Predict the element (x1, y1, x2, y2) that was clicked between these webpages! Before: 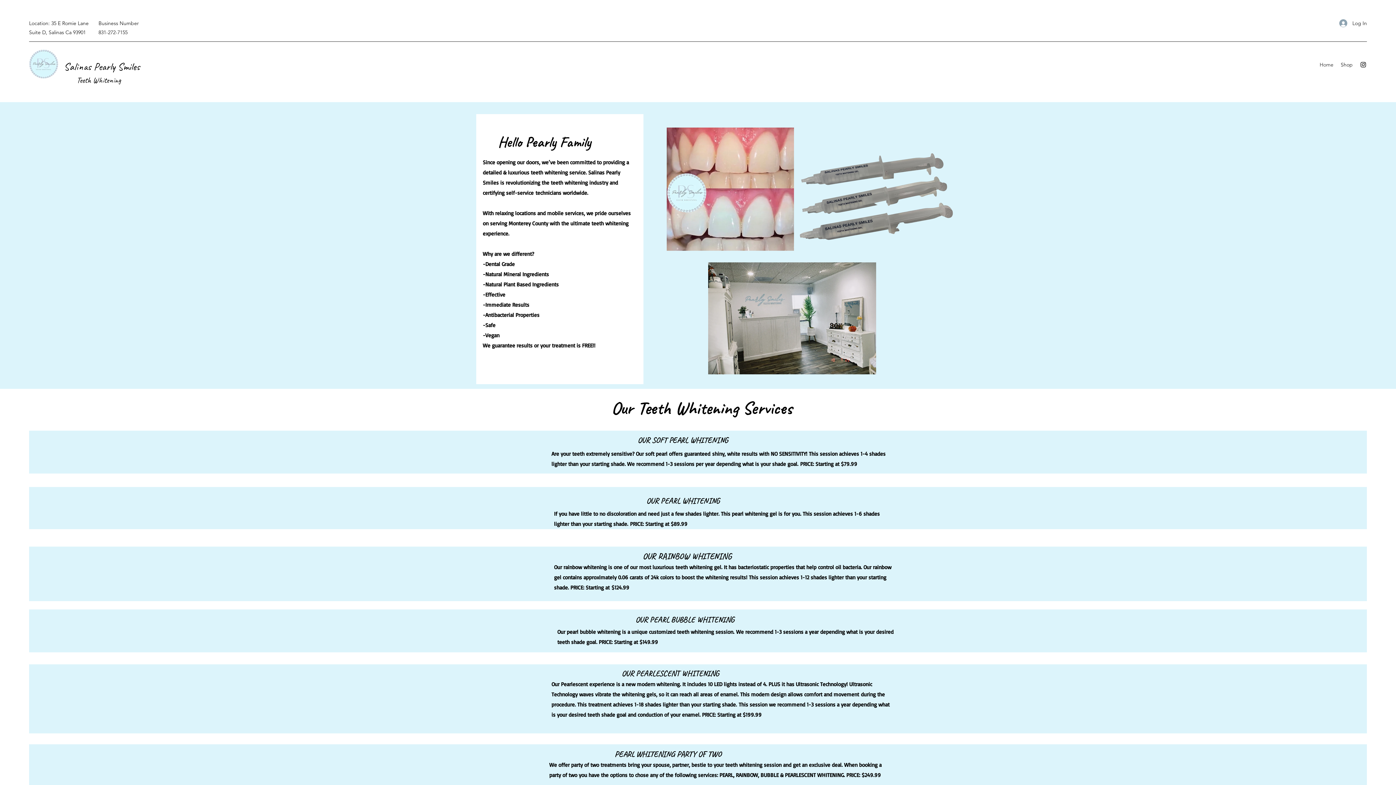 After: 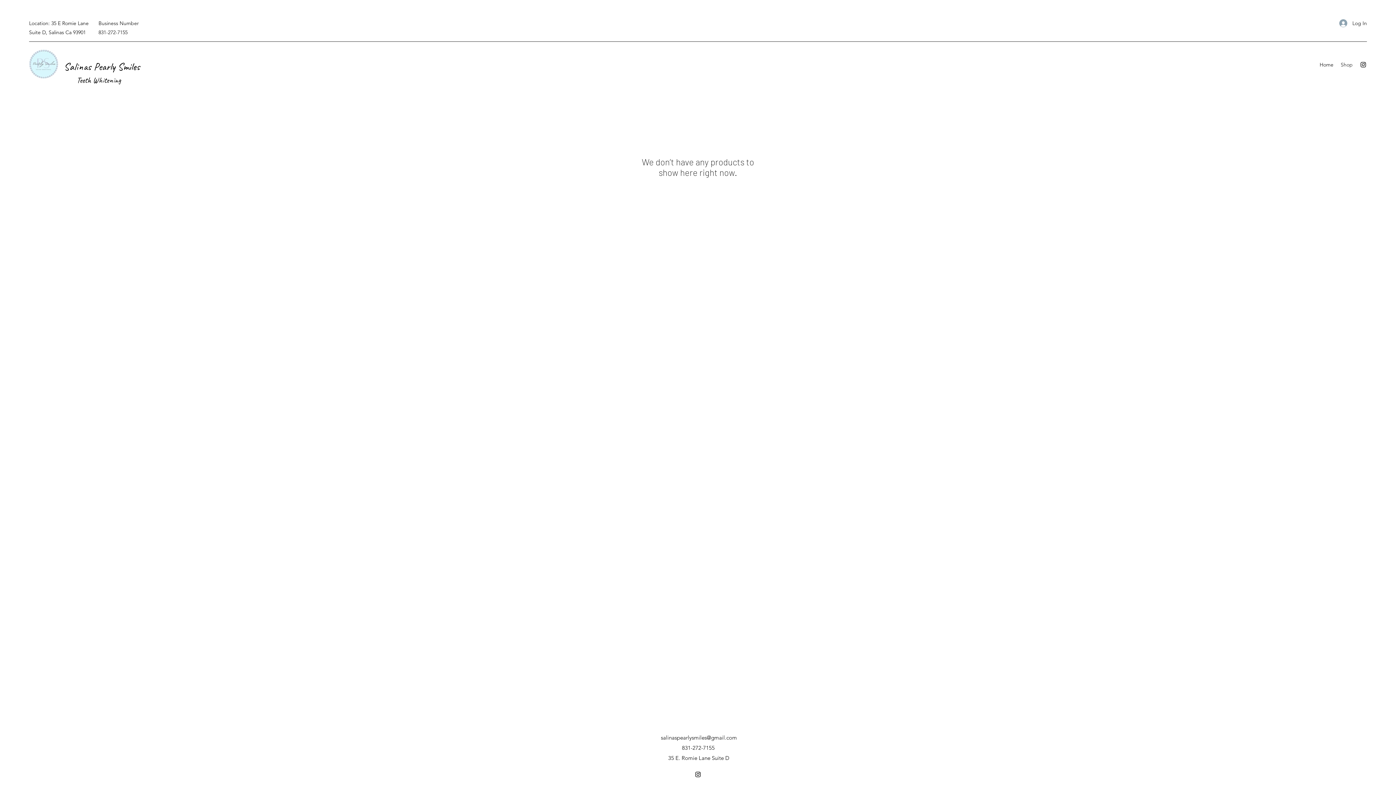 Action: bbox: (1337, 59, 1356, 70) label: Shop